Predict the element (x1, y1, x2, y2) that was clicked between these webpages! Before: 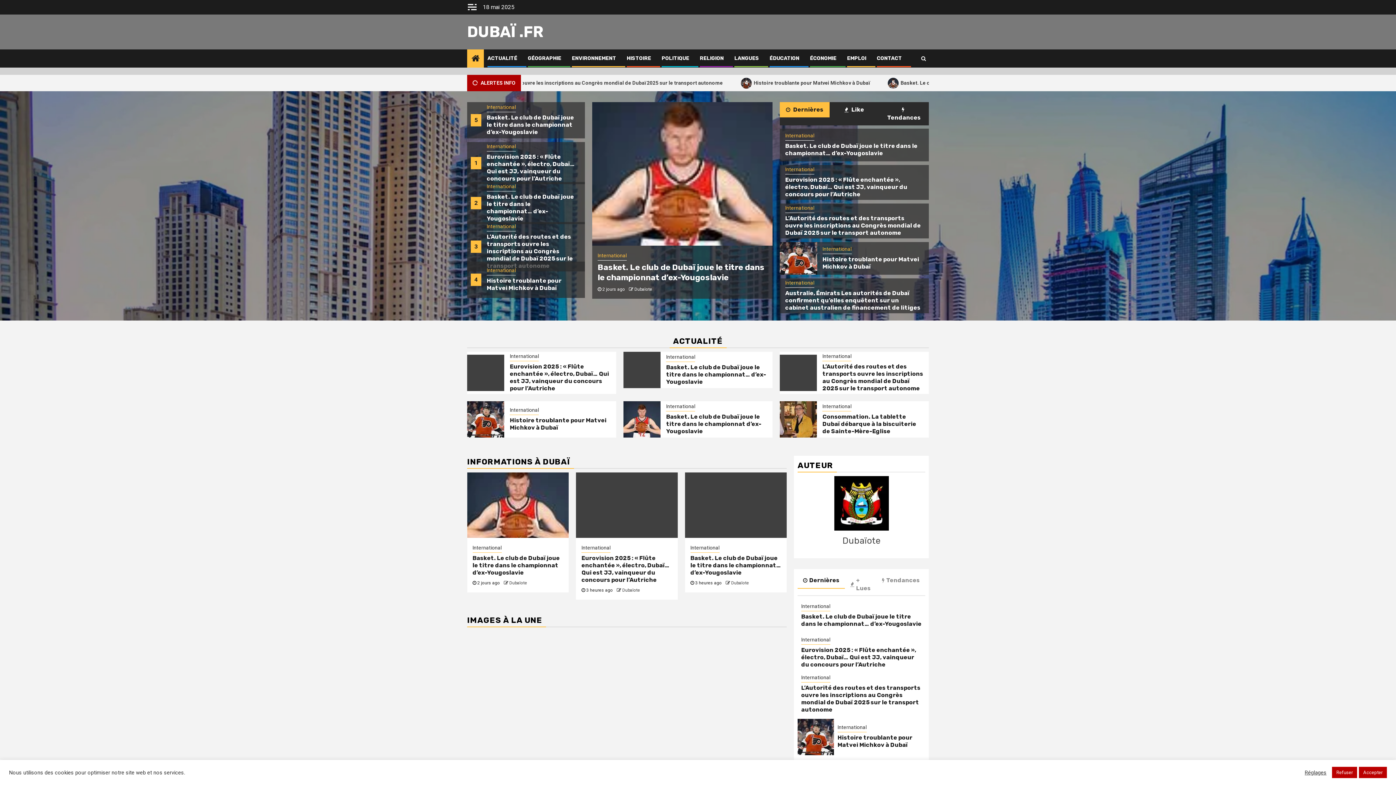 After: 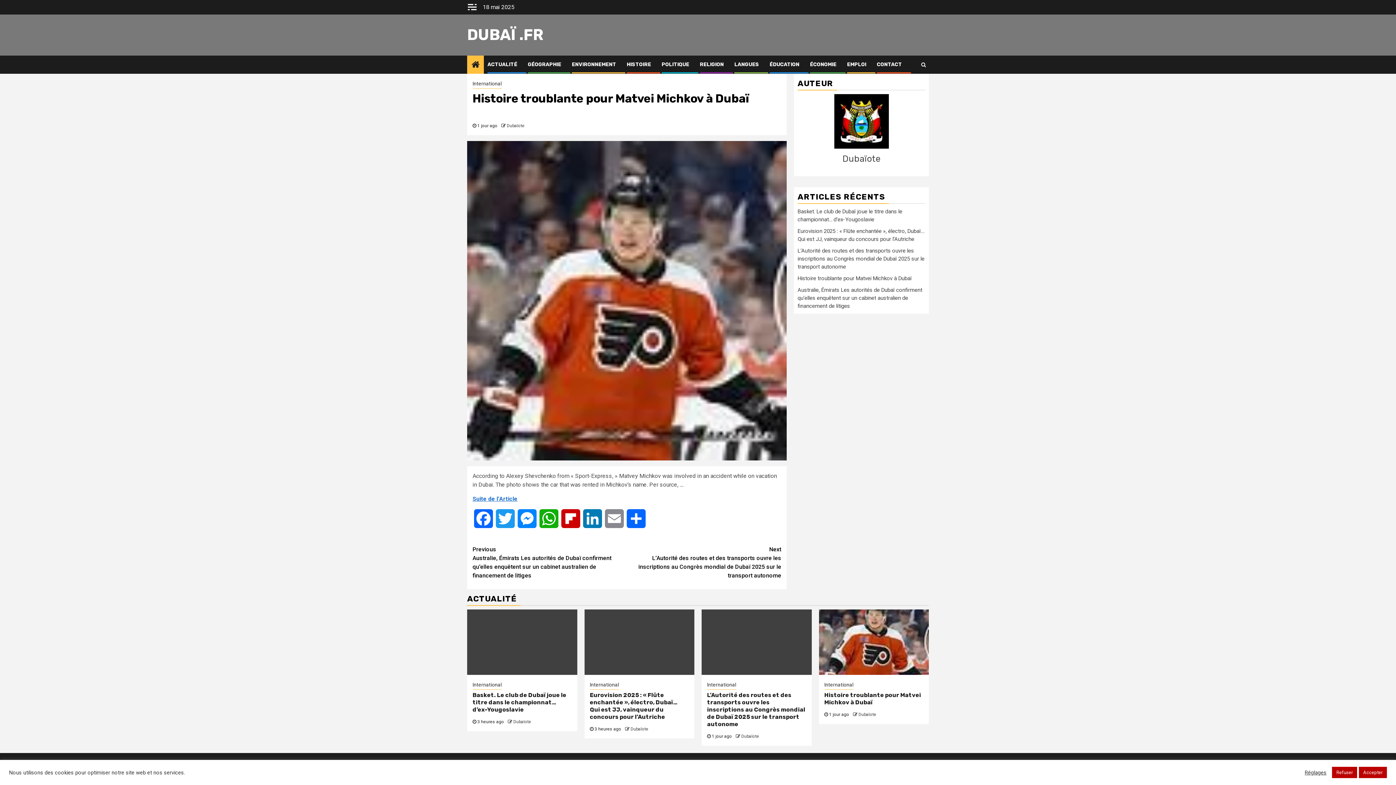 Action: label: Histoire troublante pour Matvei Michkov à Dubaï bbox: (837, 734, 912, 748)